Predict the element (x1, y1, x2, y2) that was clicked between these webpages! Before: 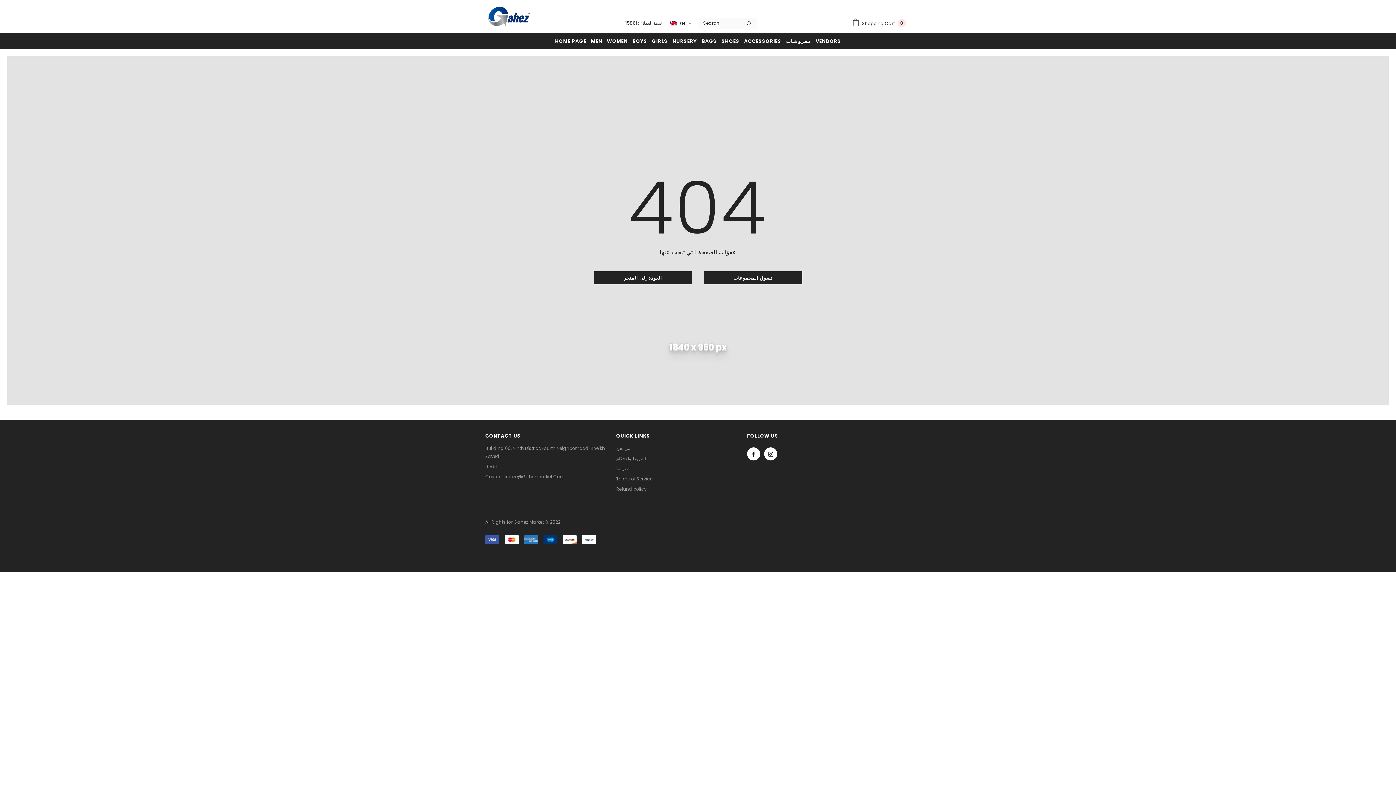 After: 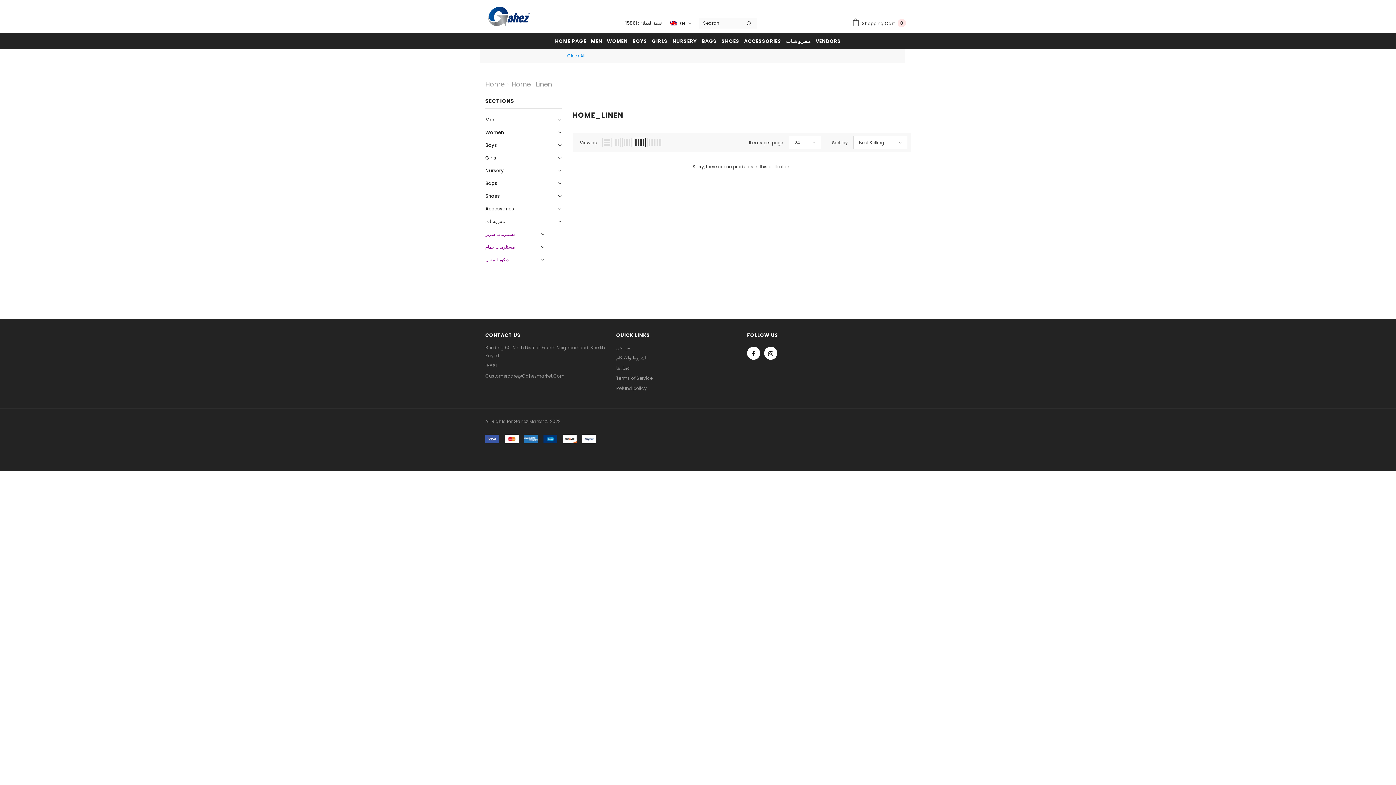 Action: bbox: (786, 32, 811, 48) label: مفروشات